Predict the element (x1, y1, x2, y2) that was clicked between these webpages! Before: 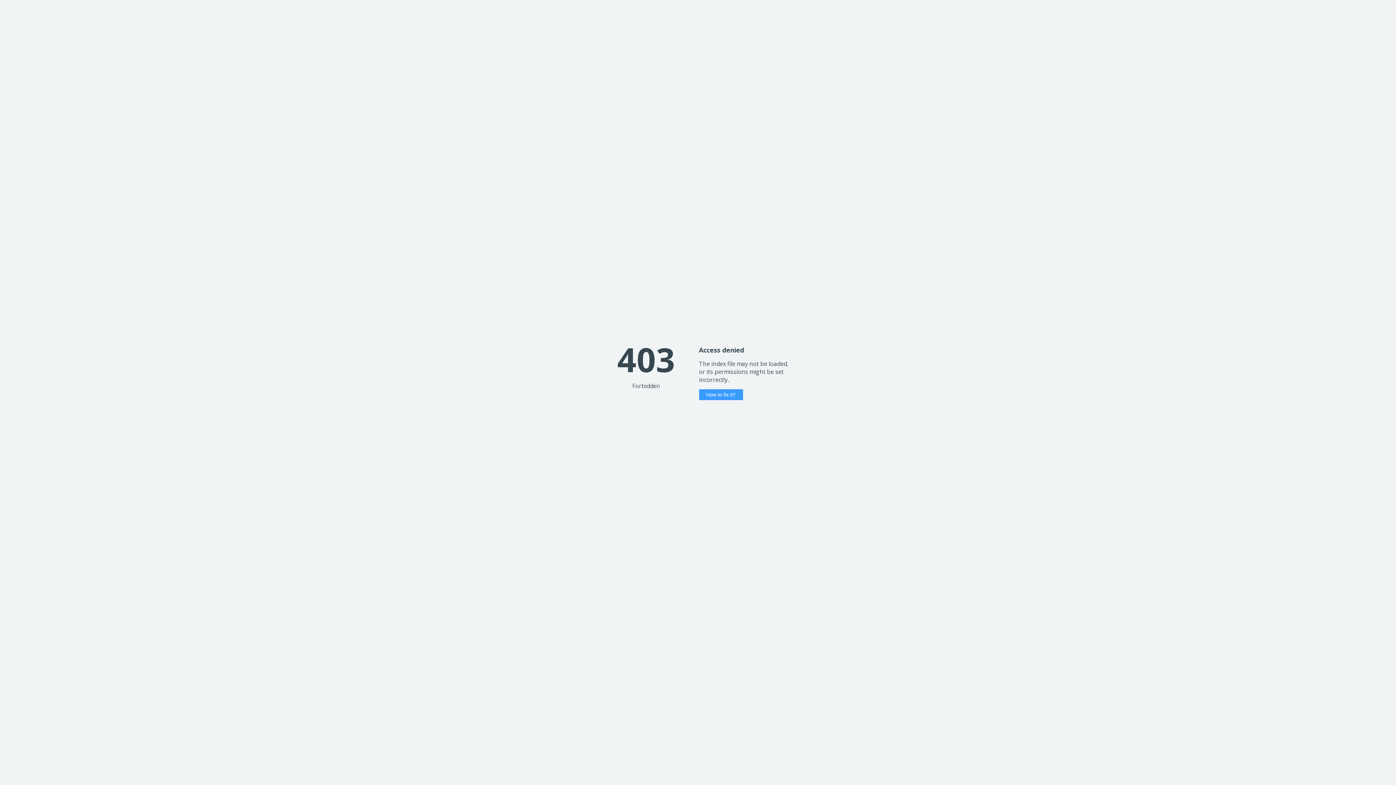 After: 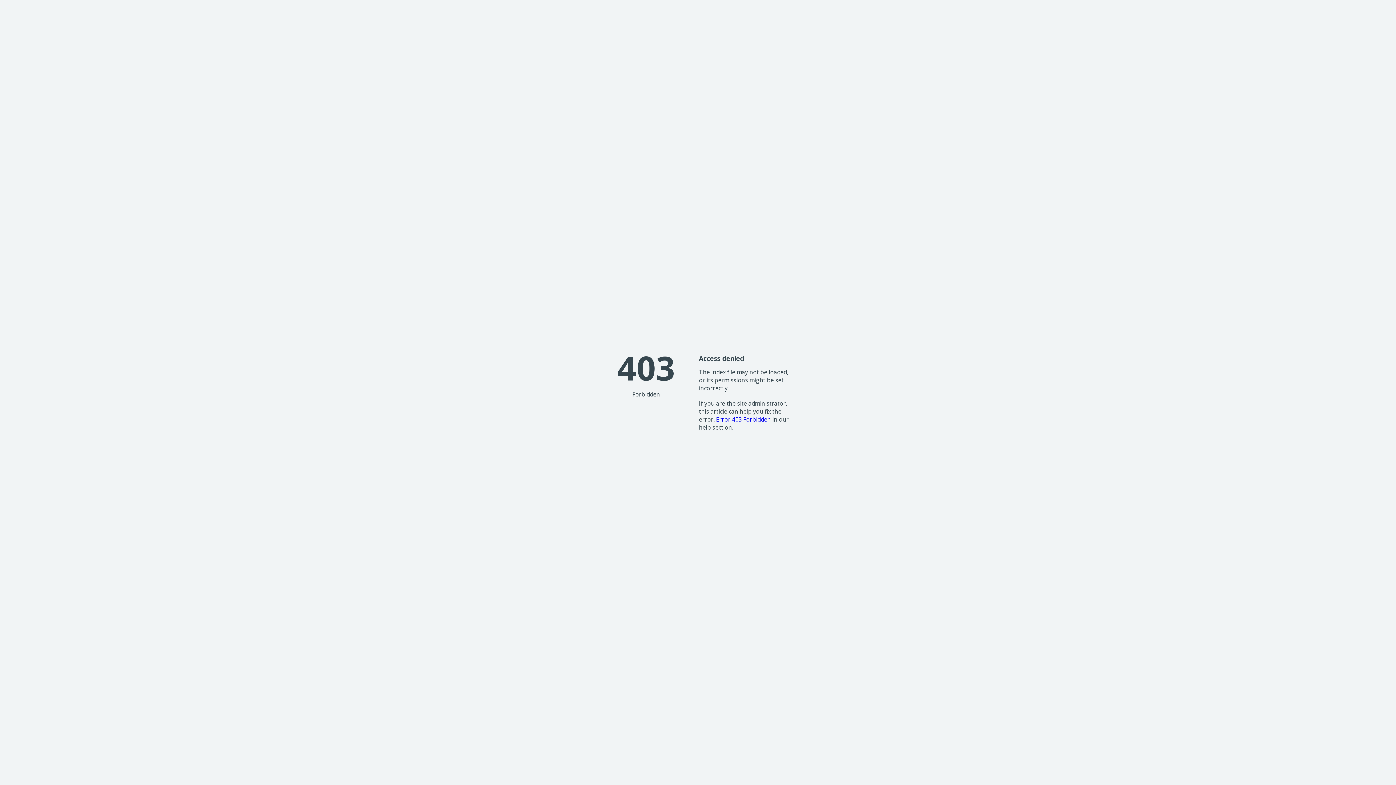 Action: bbox: (699, 389, 743, 400) label: How to fix it?